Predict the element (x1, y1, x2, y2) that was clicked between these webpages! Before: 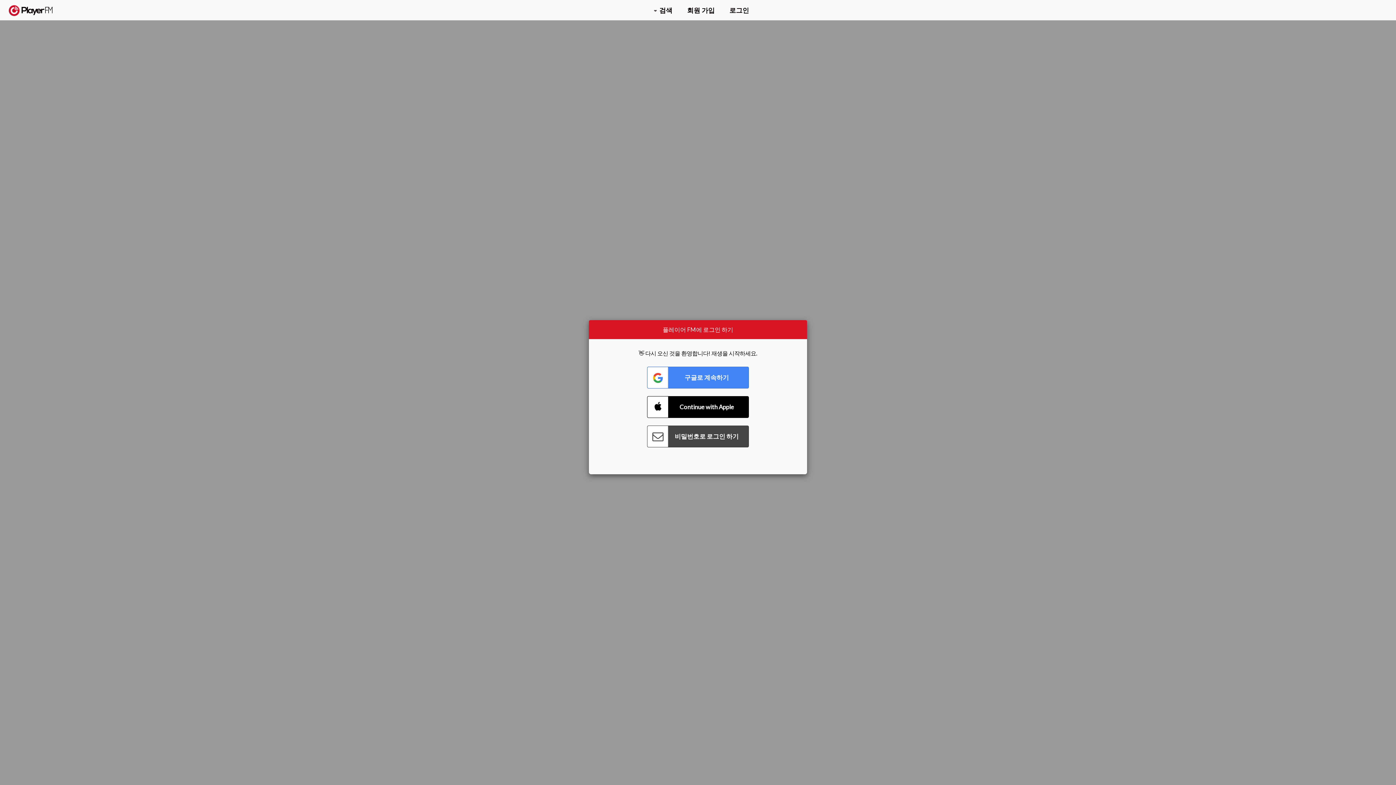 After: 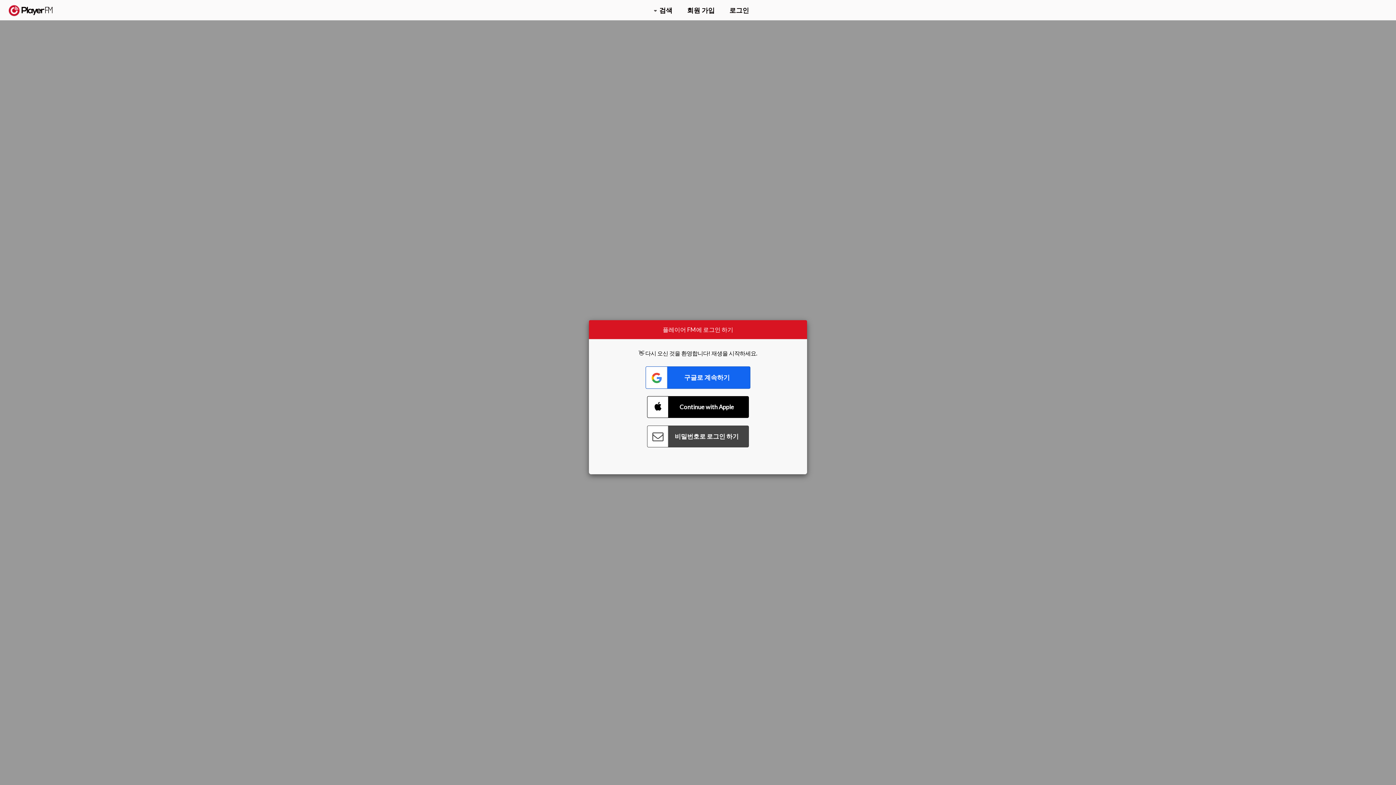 Action: label: Connect with Google bbox: (647, 366, 749, 388)